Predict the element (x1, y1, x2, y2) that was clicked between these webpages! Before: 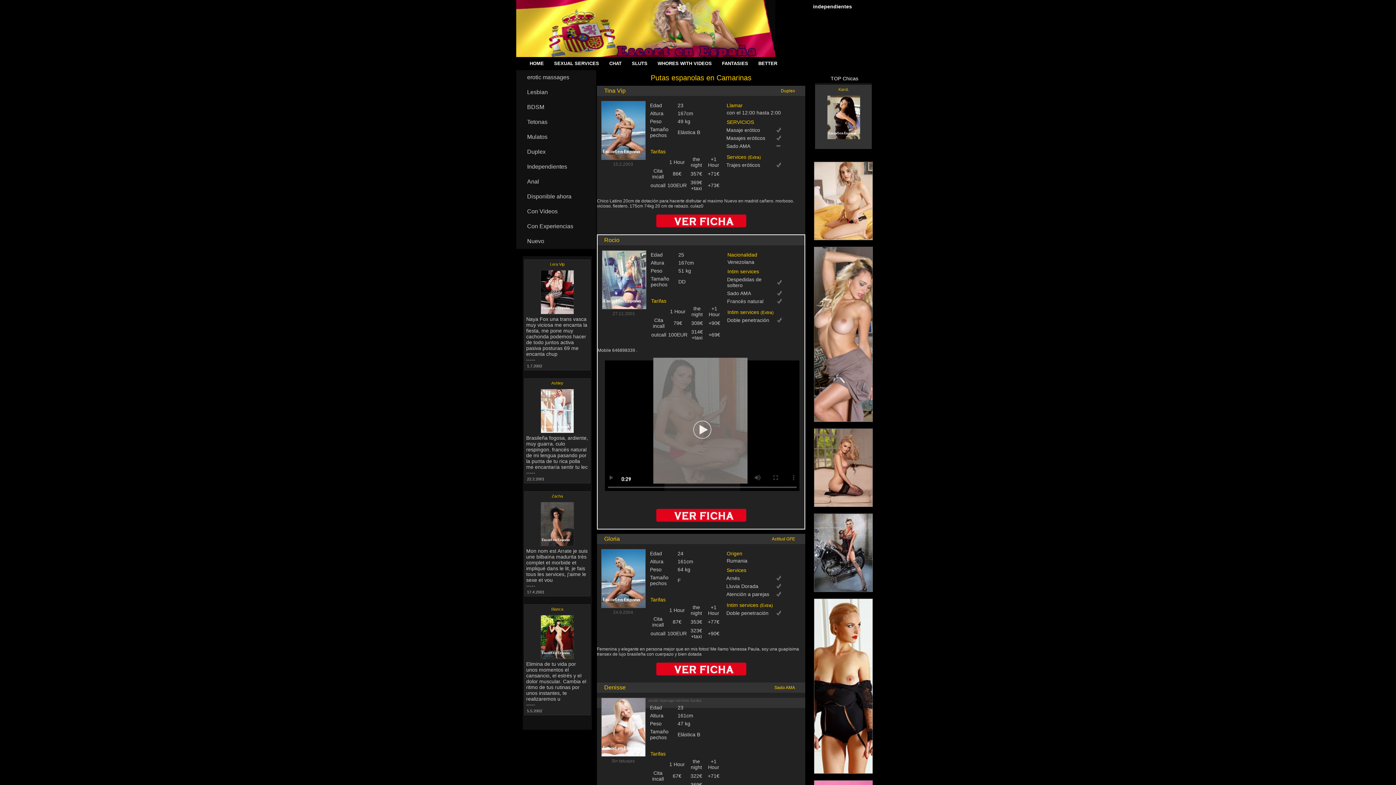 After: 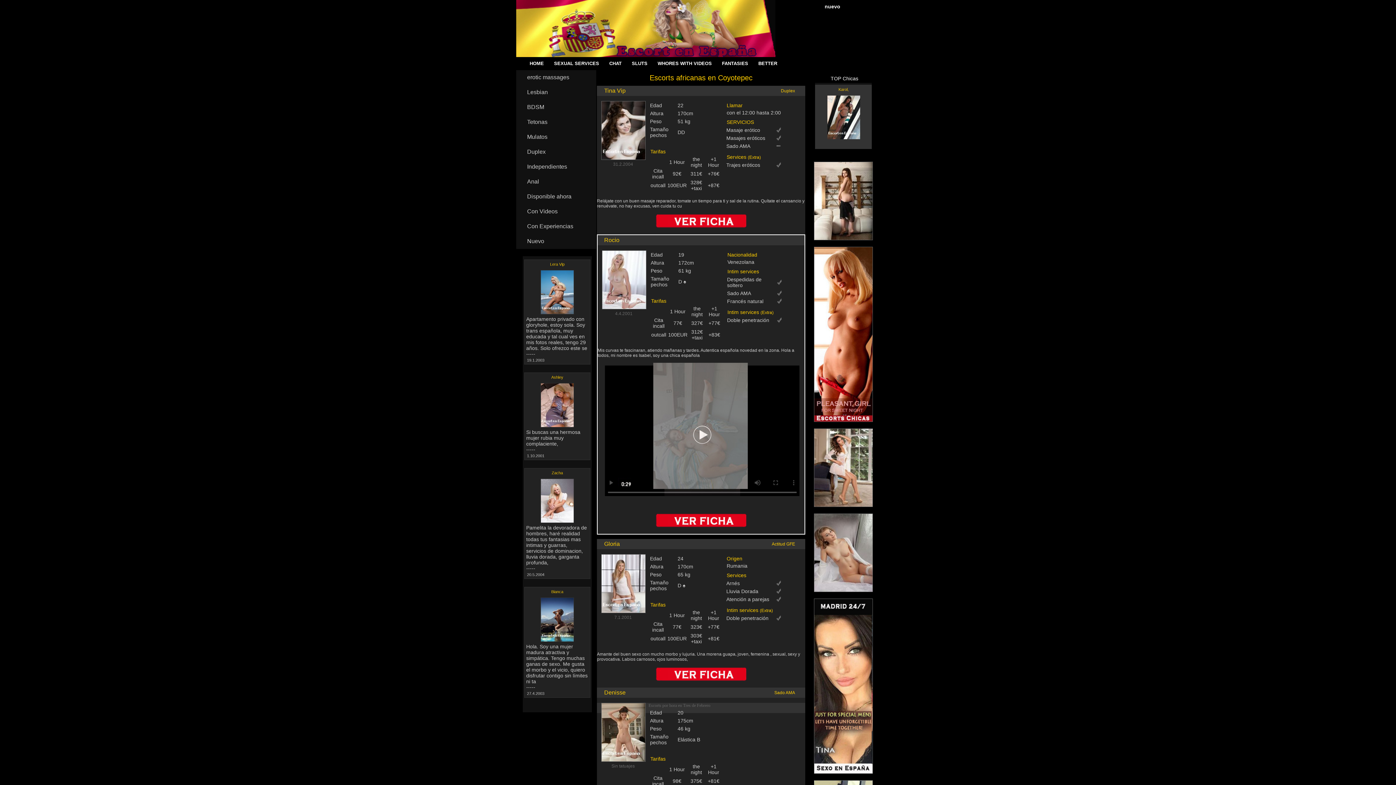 Action: bbox: (718, 57, 752, 69) label: FANTASIES